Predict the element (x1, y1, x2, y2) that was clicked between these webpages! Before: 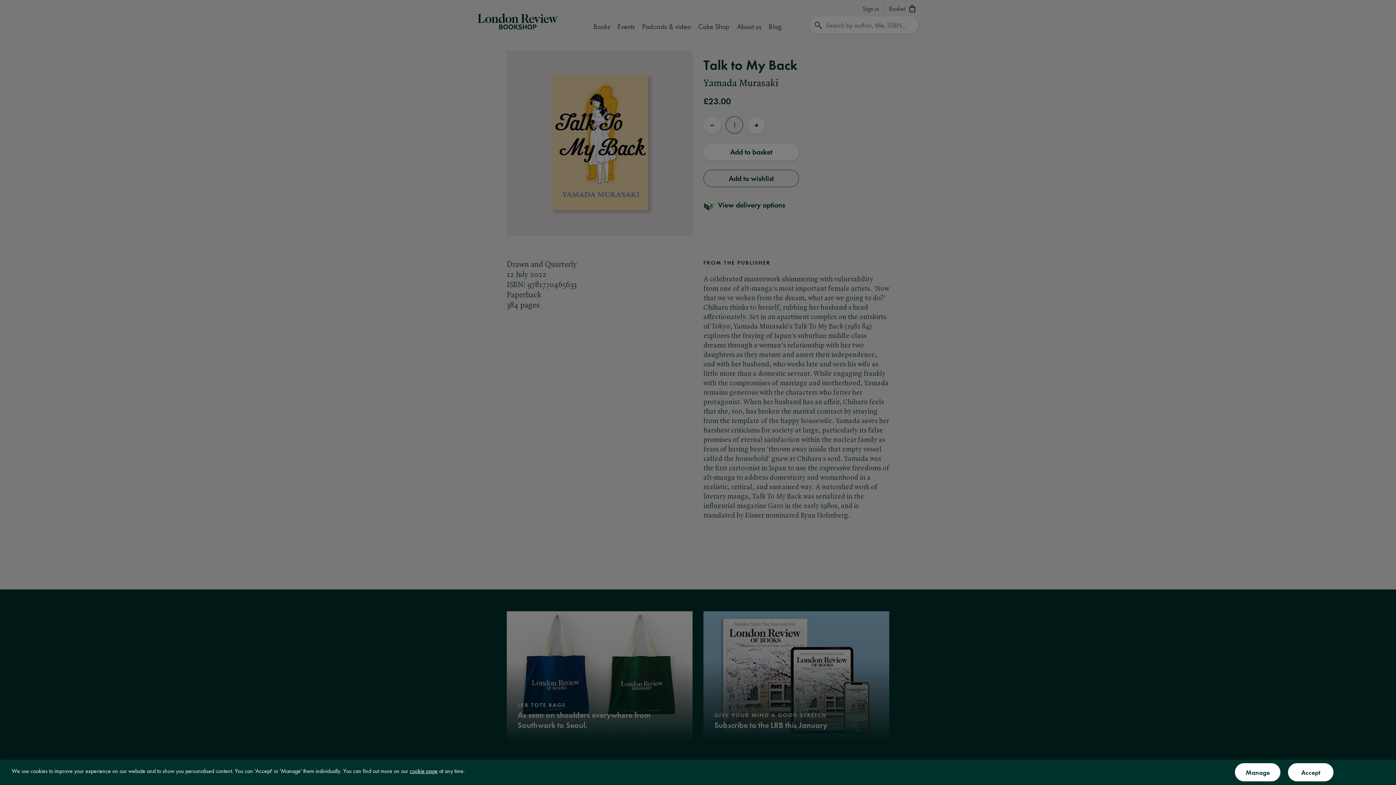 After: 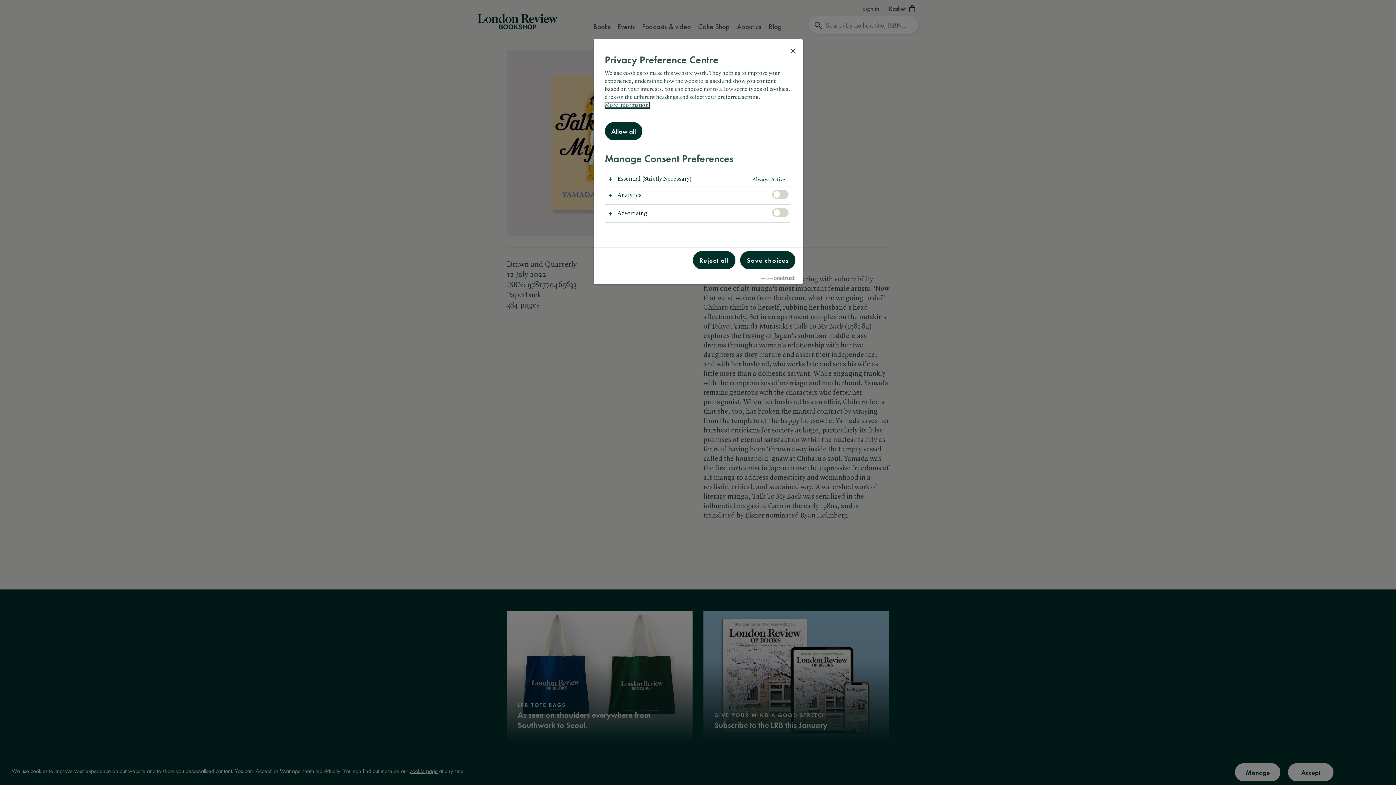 Action: label: Manage bbox: (1235, 763, 1280, 781)